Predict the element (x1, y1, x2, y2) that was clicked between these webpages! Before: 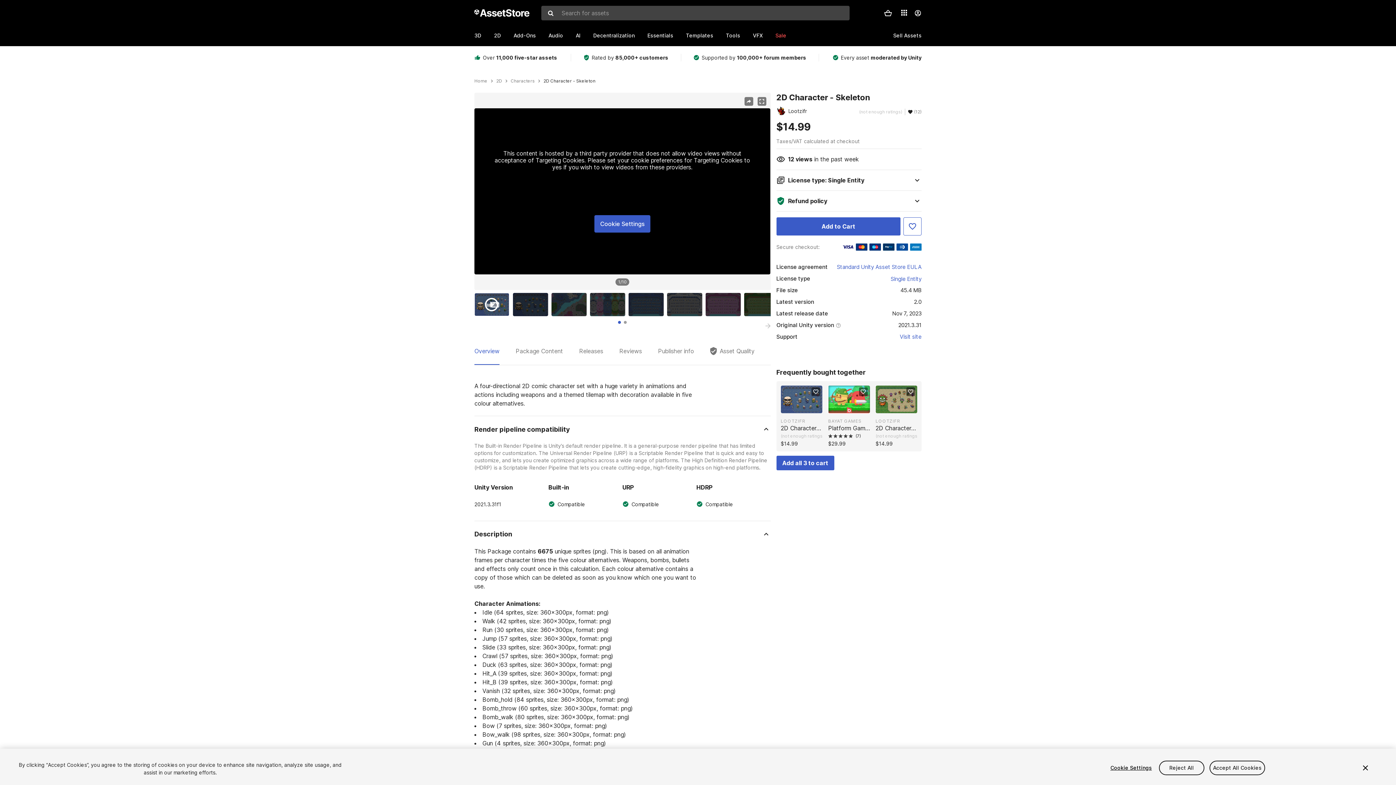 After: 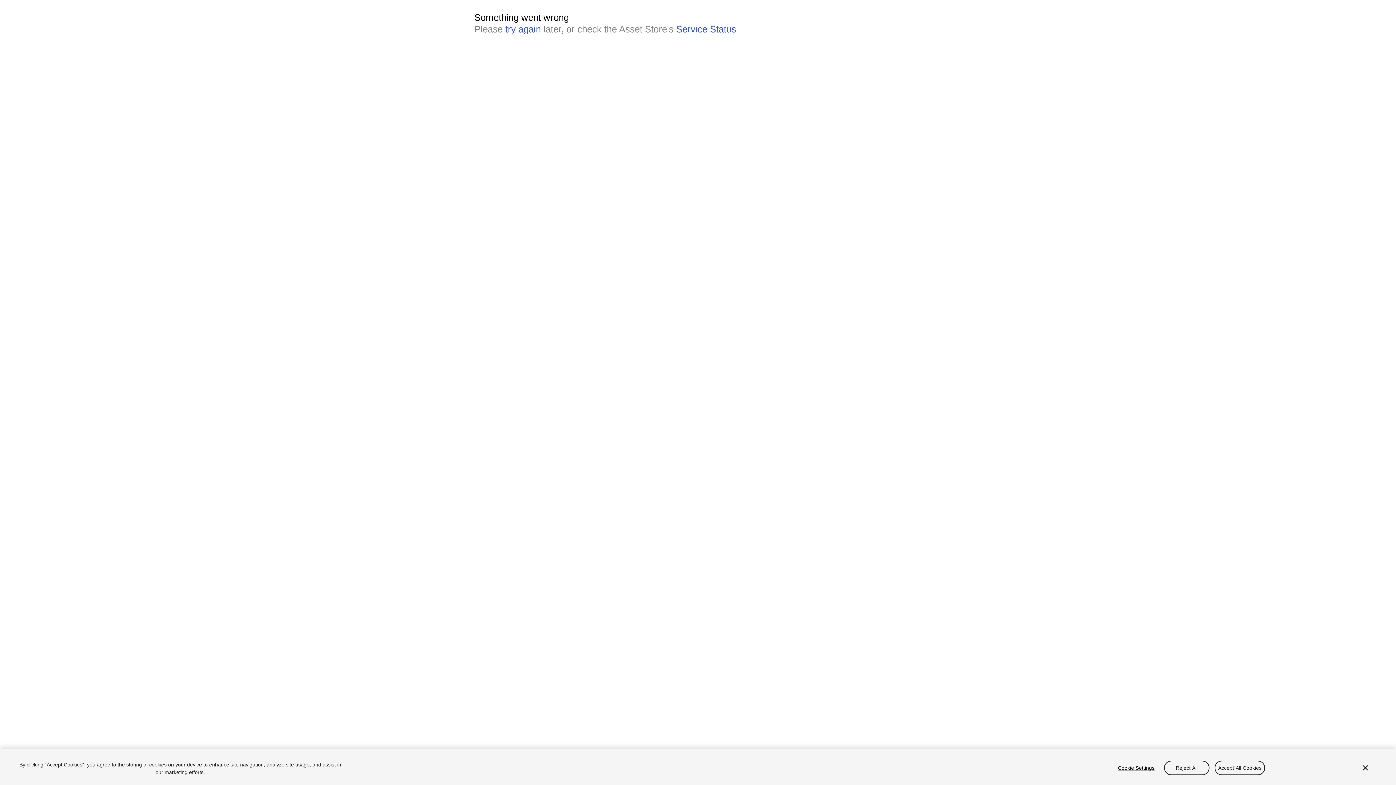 Action: label: Add-Ons bbox: (513, 26, 548, 44)